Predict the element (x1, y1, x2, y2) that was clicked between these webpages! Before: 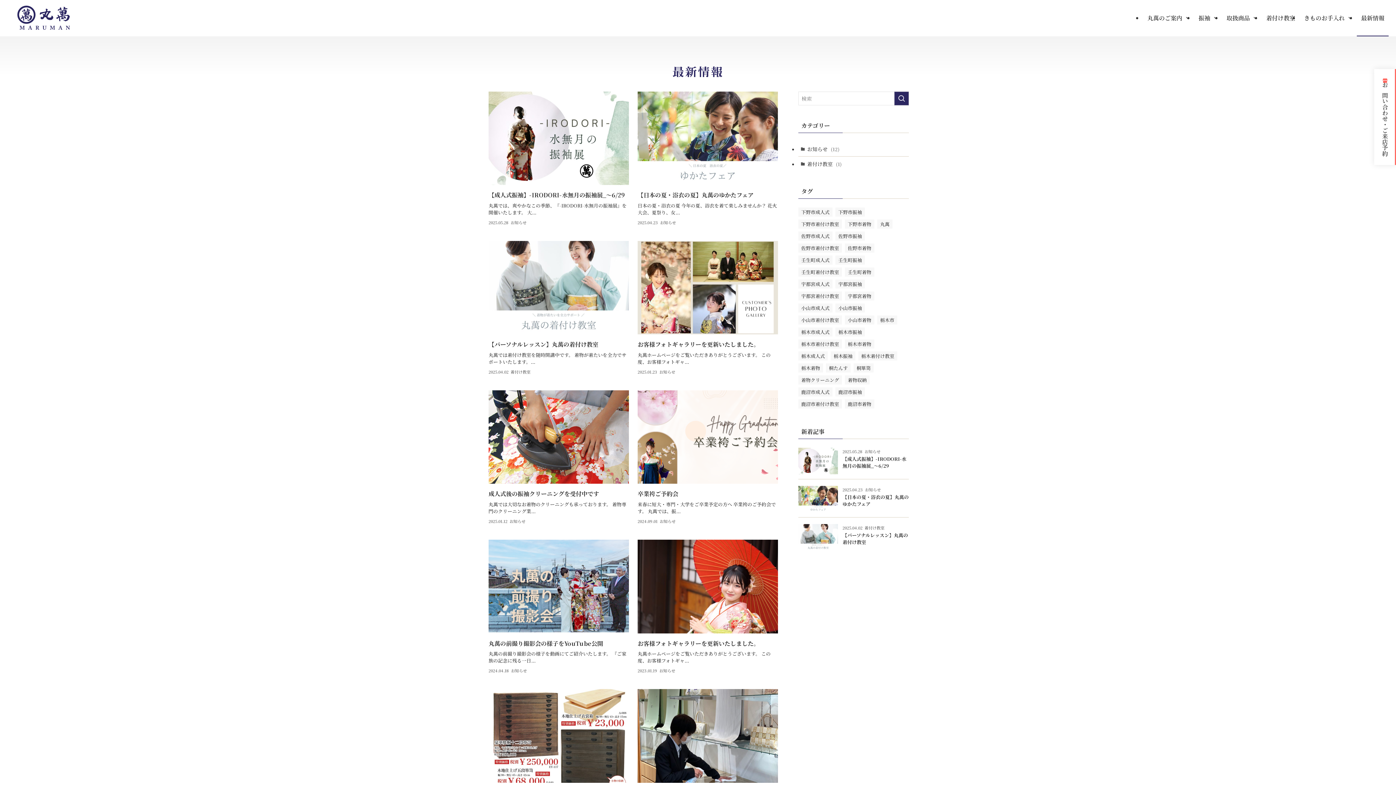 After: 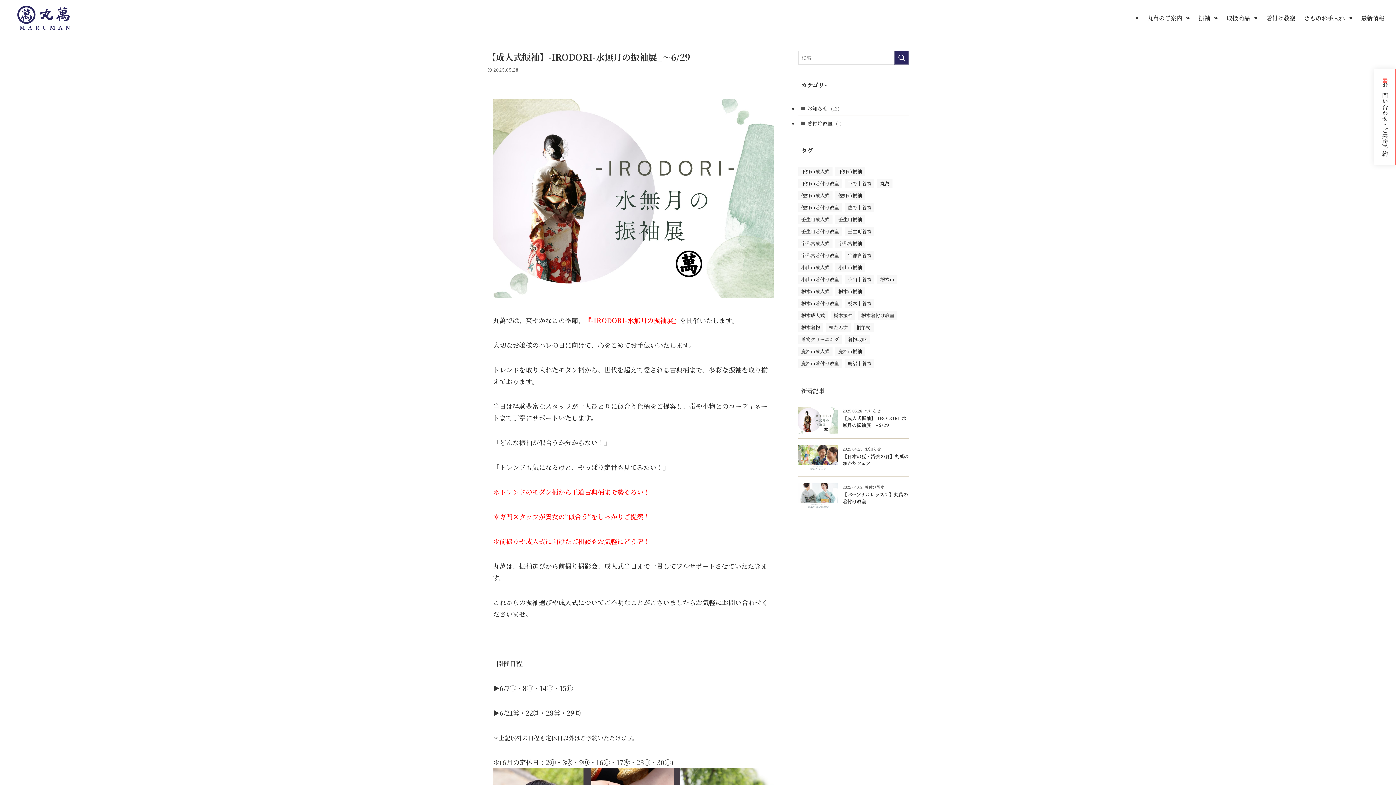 Action: bbox: (488, 91, 629, 226) label: 【成人式振袖】-IRODORI-水無月の振袖展_～6/29
丸萬では、爽やかなこの季節、『-IRODORI-水無月の振袖展』を開催いたします。 大...
2025.05.28
お知らせ